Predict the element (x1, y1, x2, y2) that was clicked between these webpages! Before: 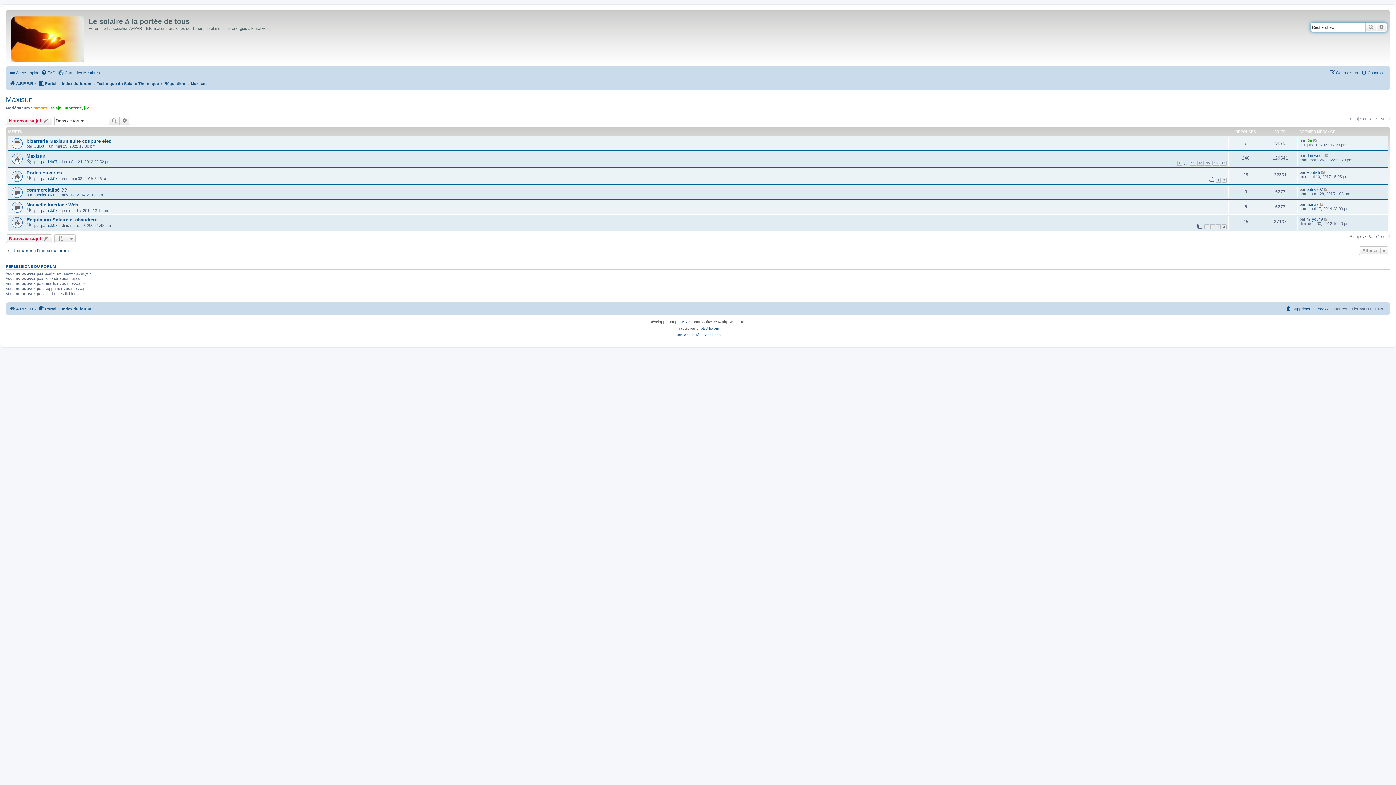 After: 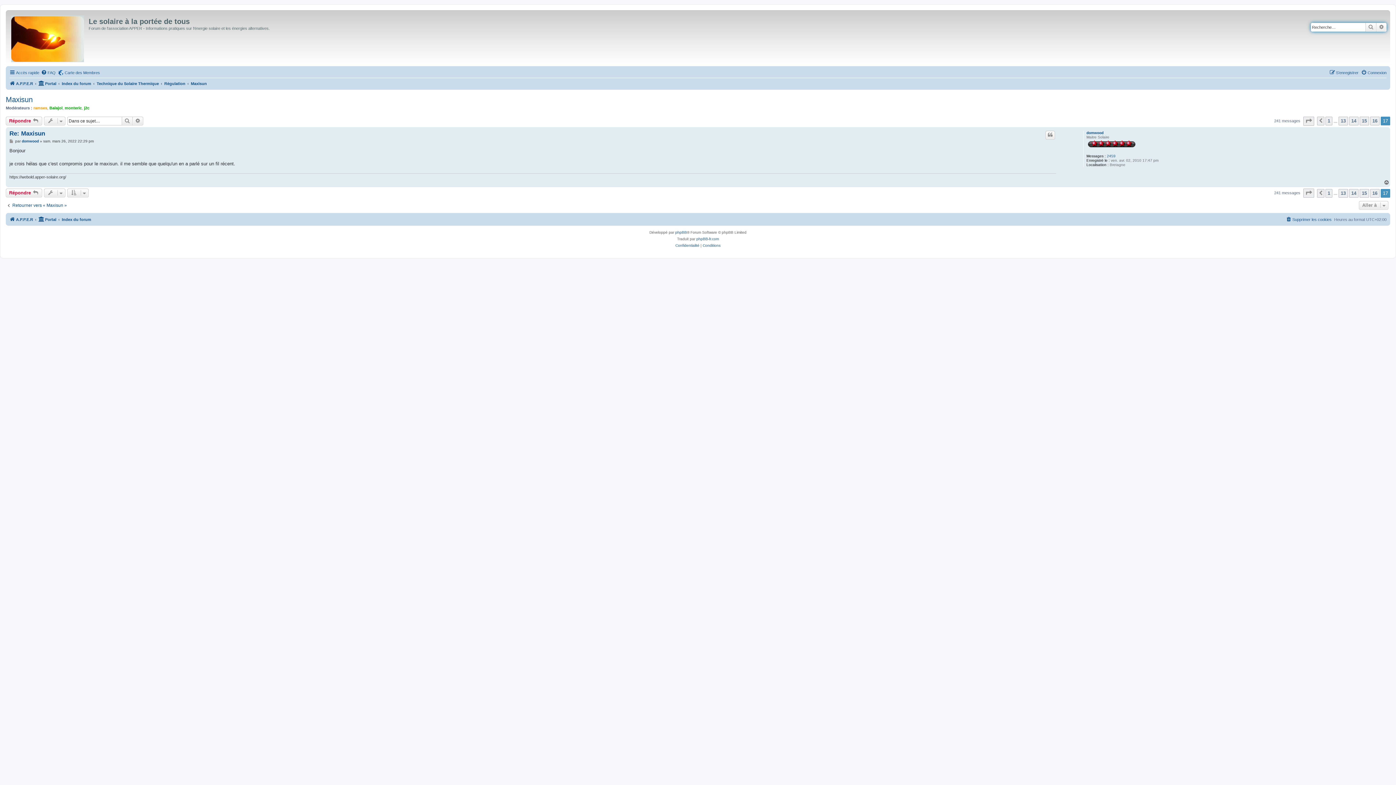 Action: label: 17 bbox: (1220, 160, 1226, 165)